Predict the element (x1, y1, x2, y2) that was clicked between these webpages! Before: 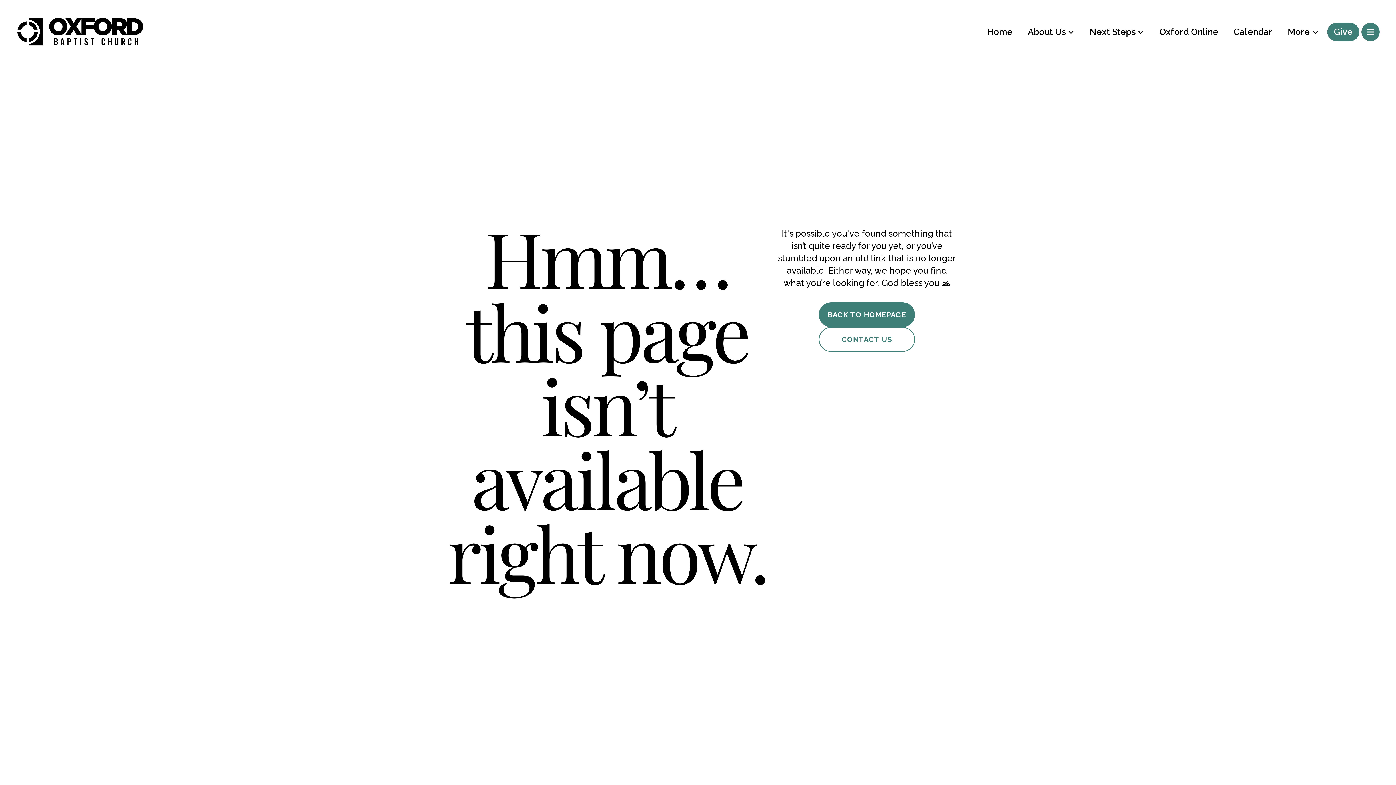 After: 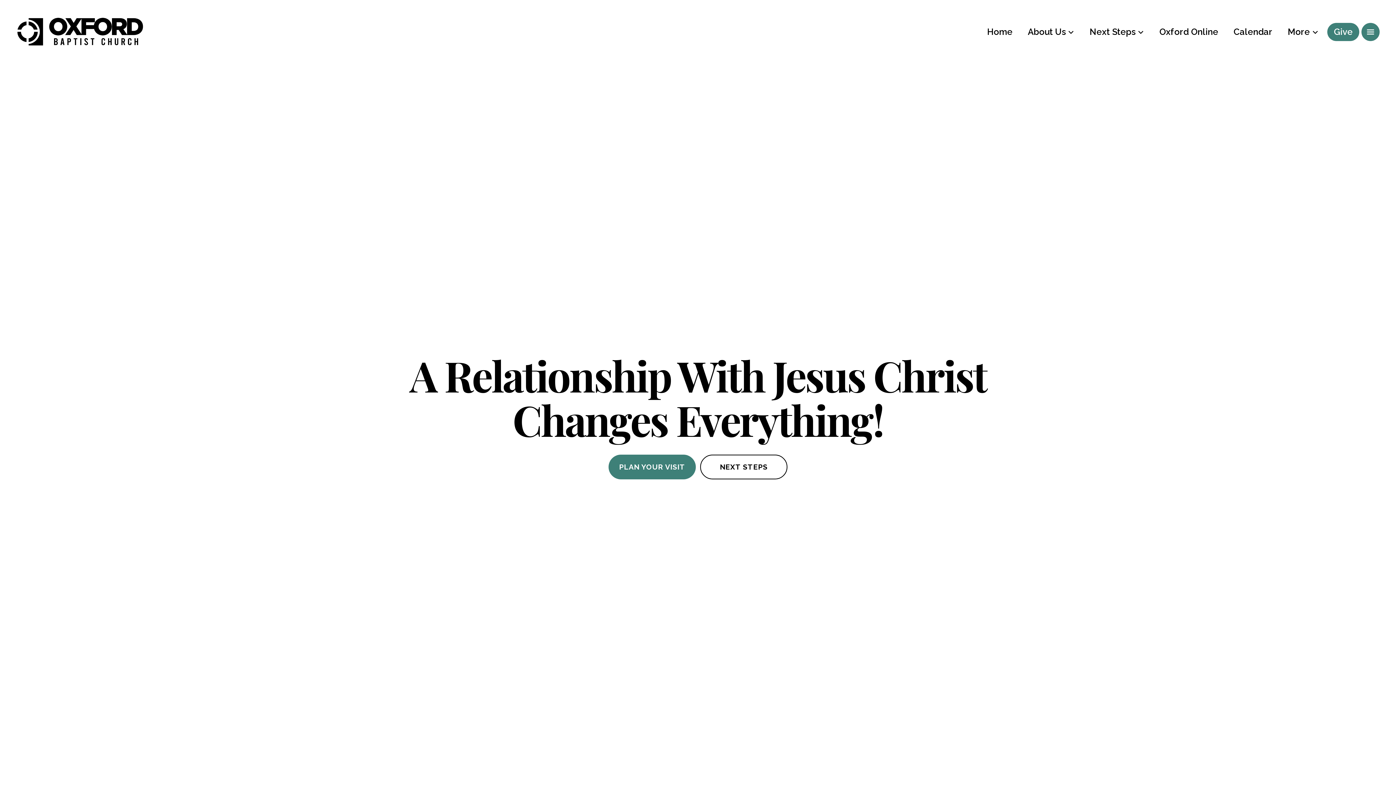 Action: bbox: (16, 16, 144, 47)